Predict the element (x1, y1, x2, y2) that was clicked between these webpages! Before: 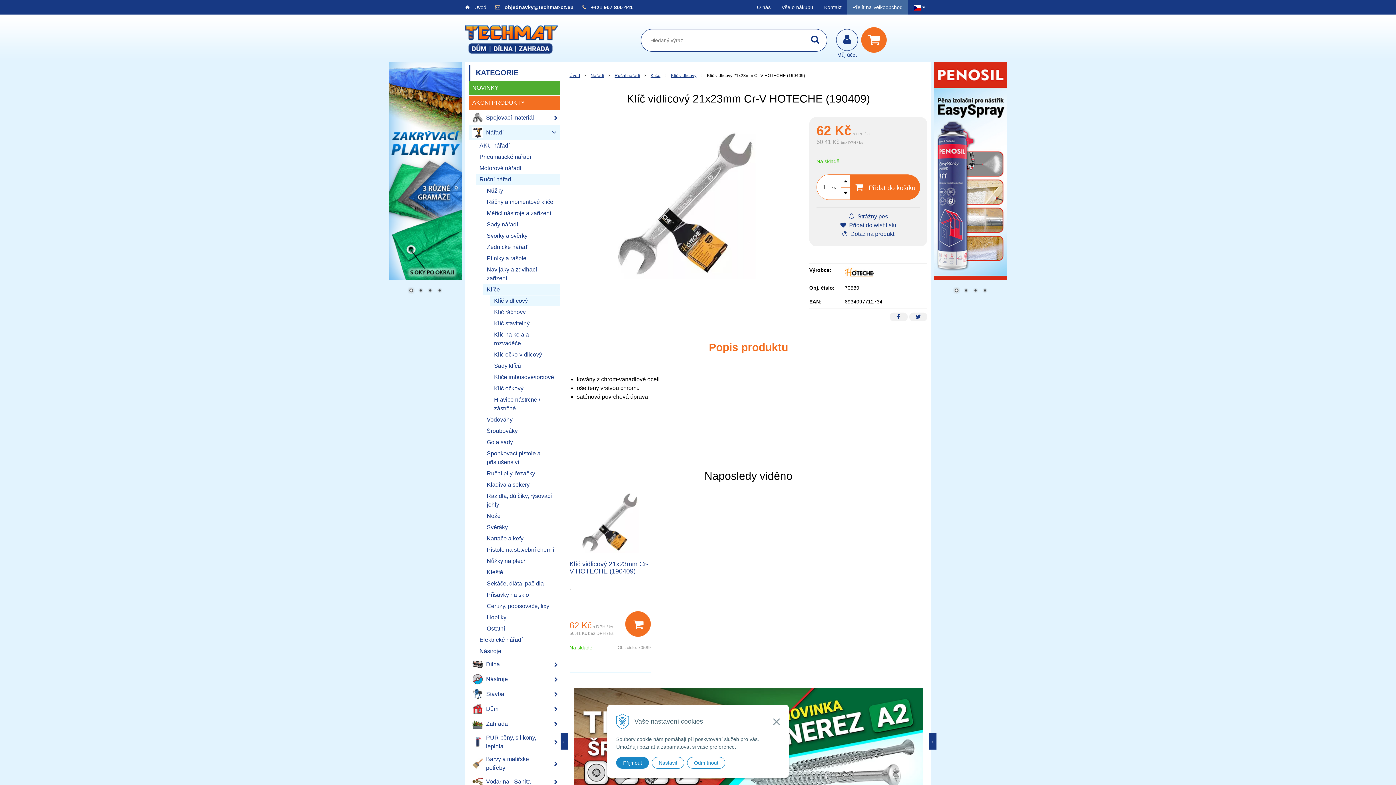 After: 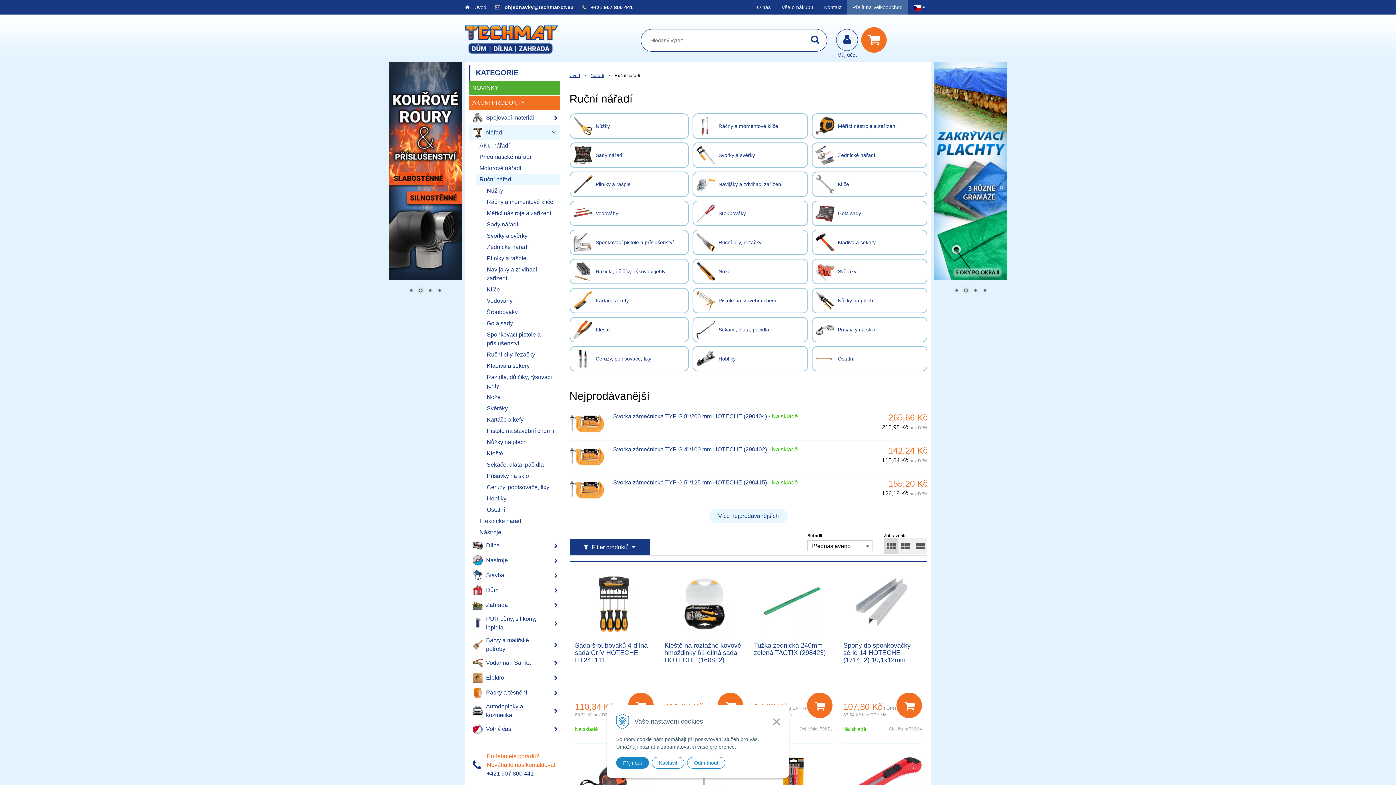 Action: label: Ruční nářadí bbox: (614, 73, 640, 78)